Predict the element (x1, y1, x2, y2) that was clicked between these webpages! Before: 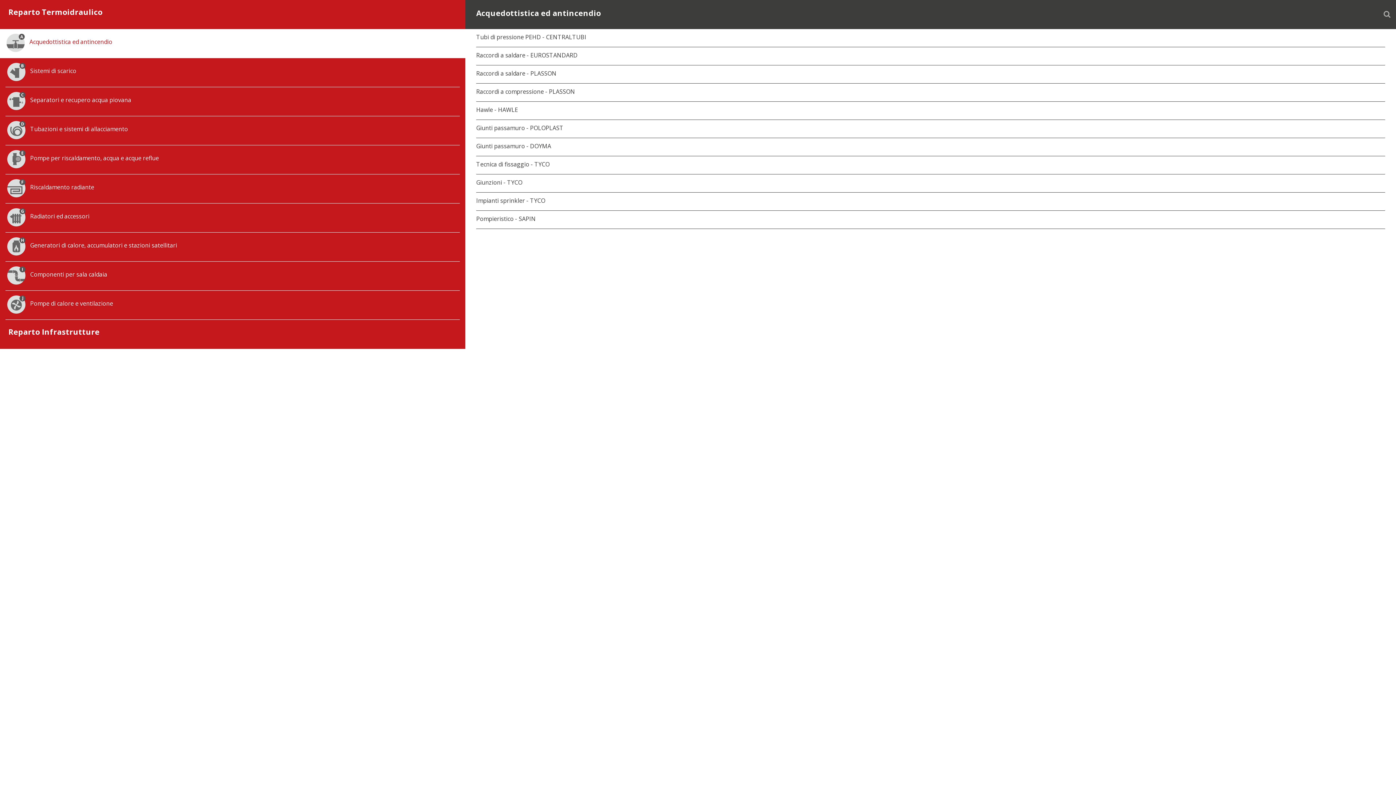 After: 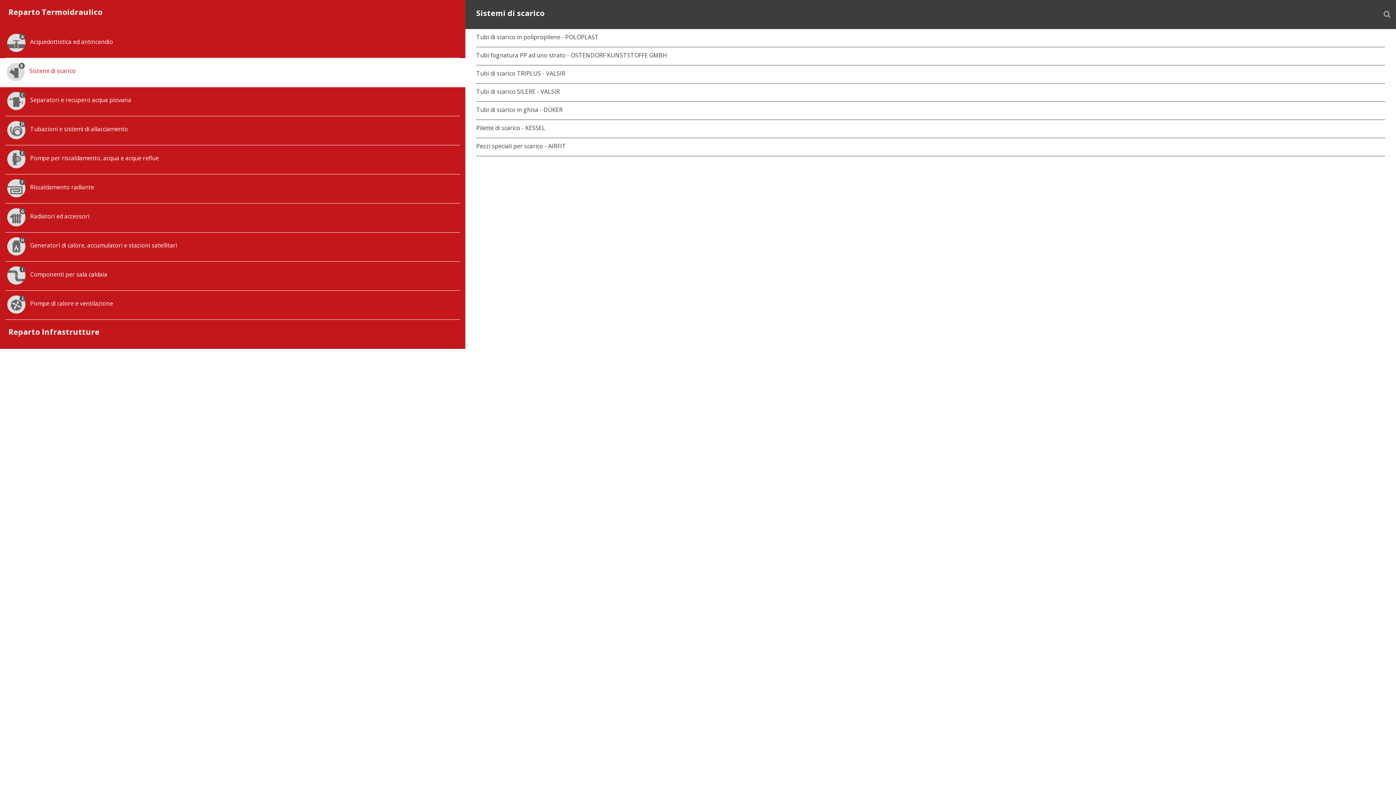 Action: bbox: (27, 57, 73, 65) label: Sistemi di scarico